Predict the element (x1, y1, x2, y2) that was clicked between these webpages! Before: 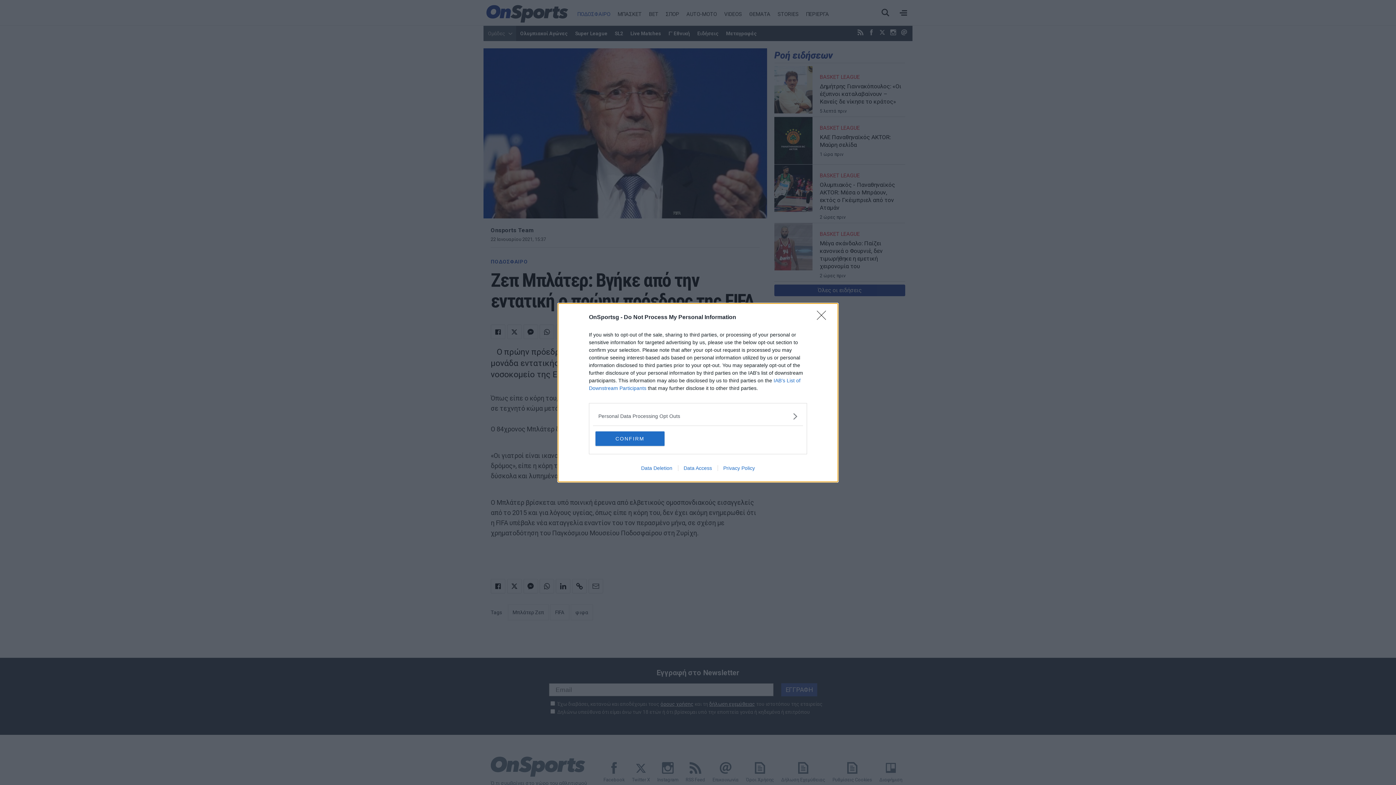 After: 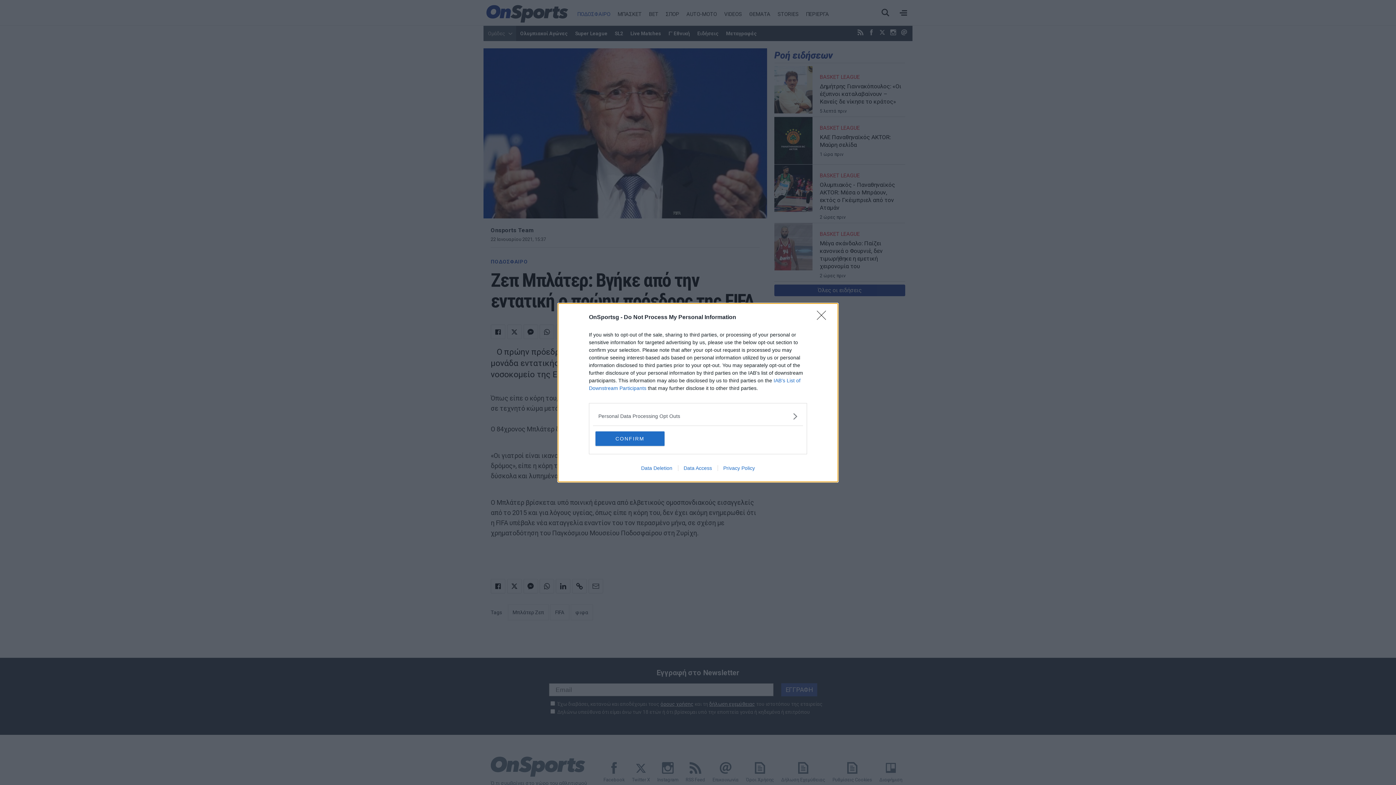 Action: bbox: (635, 465, 678, 471) label: Data Deletion